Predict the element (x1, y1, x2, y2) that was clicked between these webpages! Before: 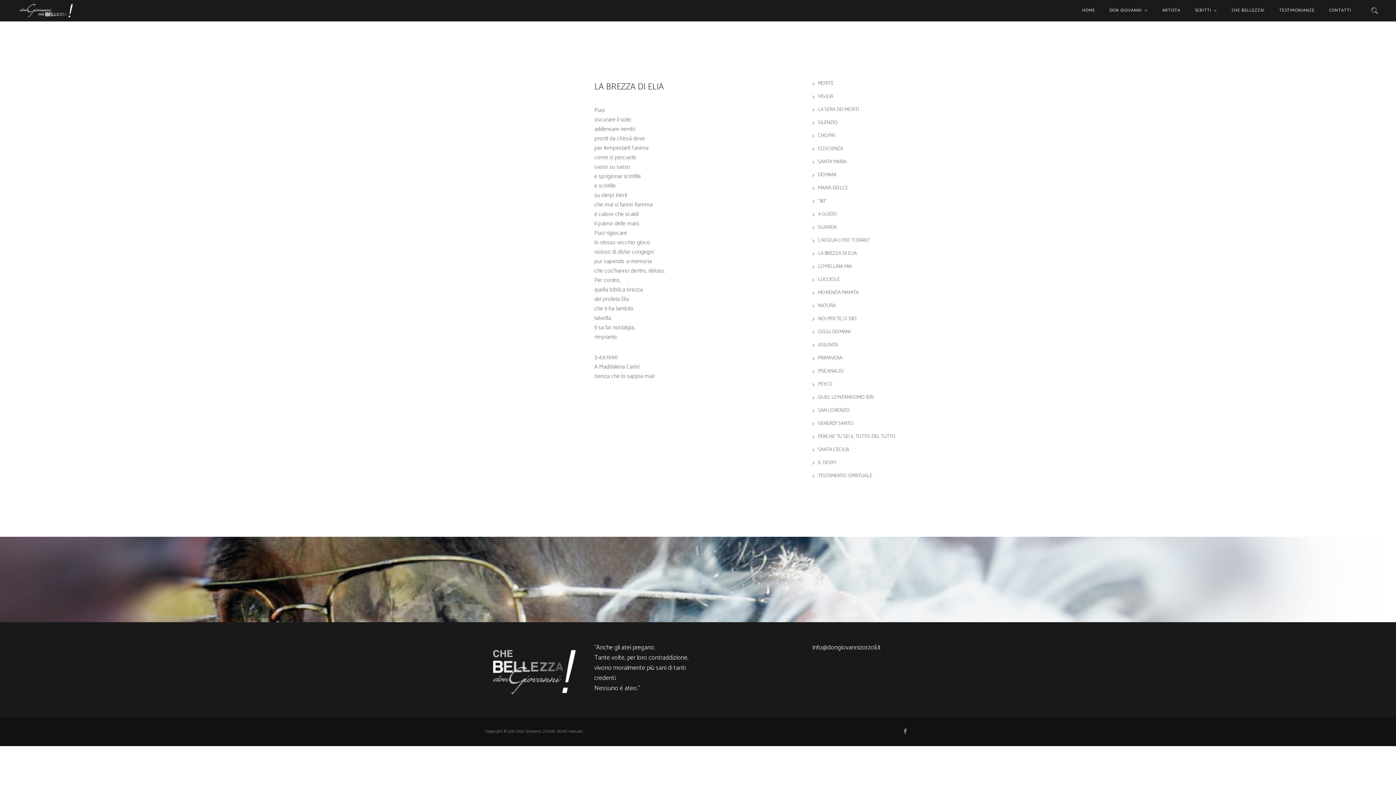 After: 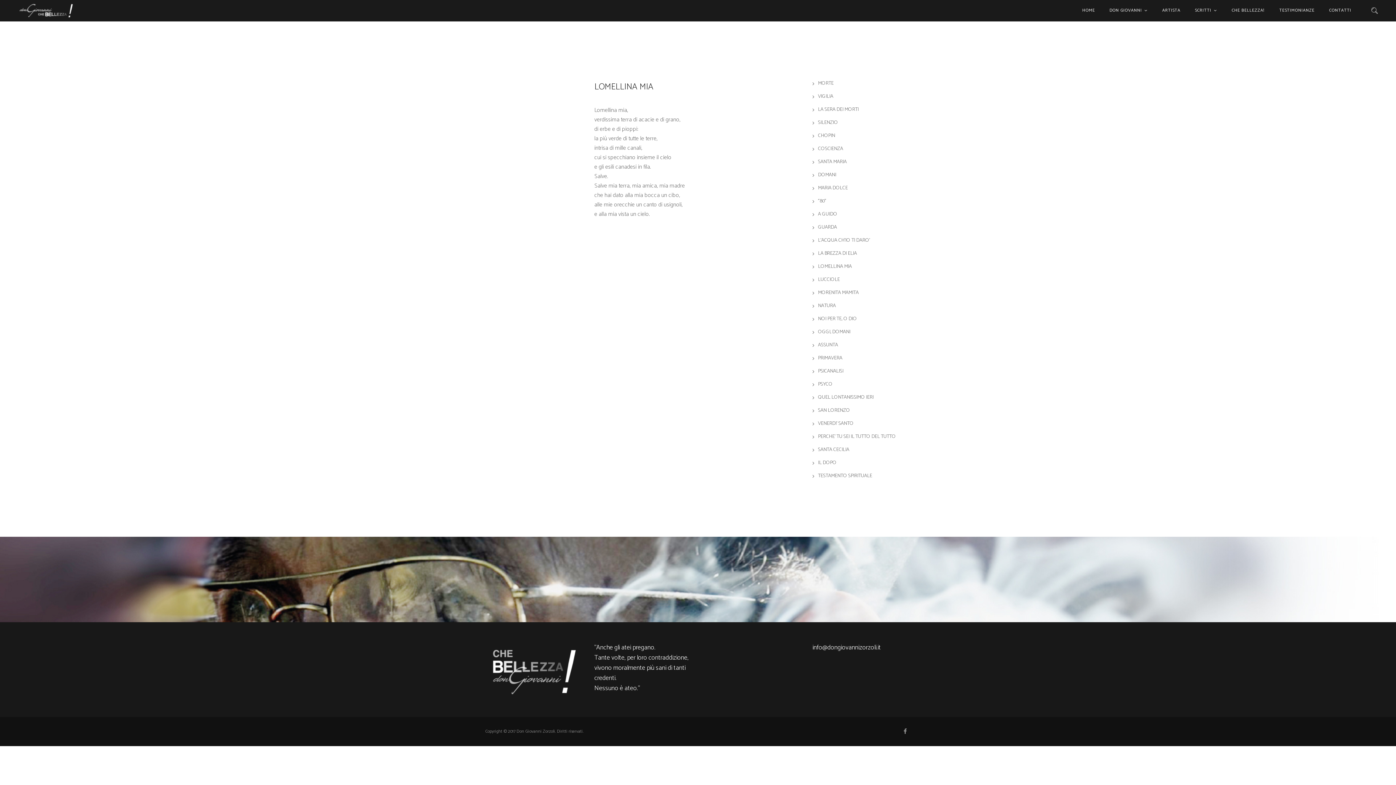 Action: bbox: (812, 262, 852, 270) label: LOMELLINA MIA